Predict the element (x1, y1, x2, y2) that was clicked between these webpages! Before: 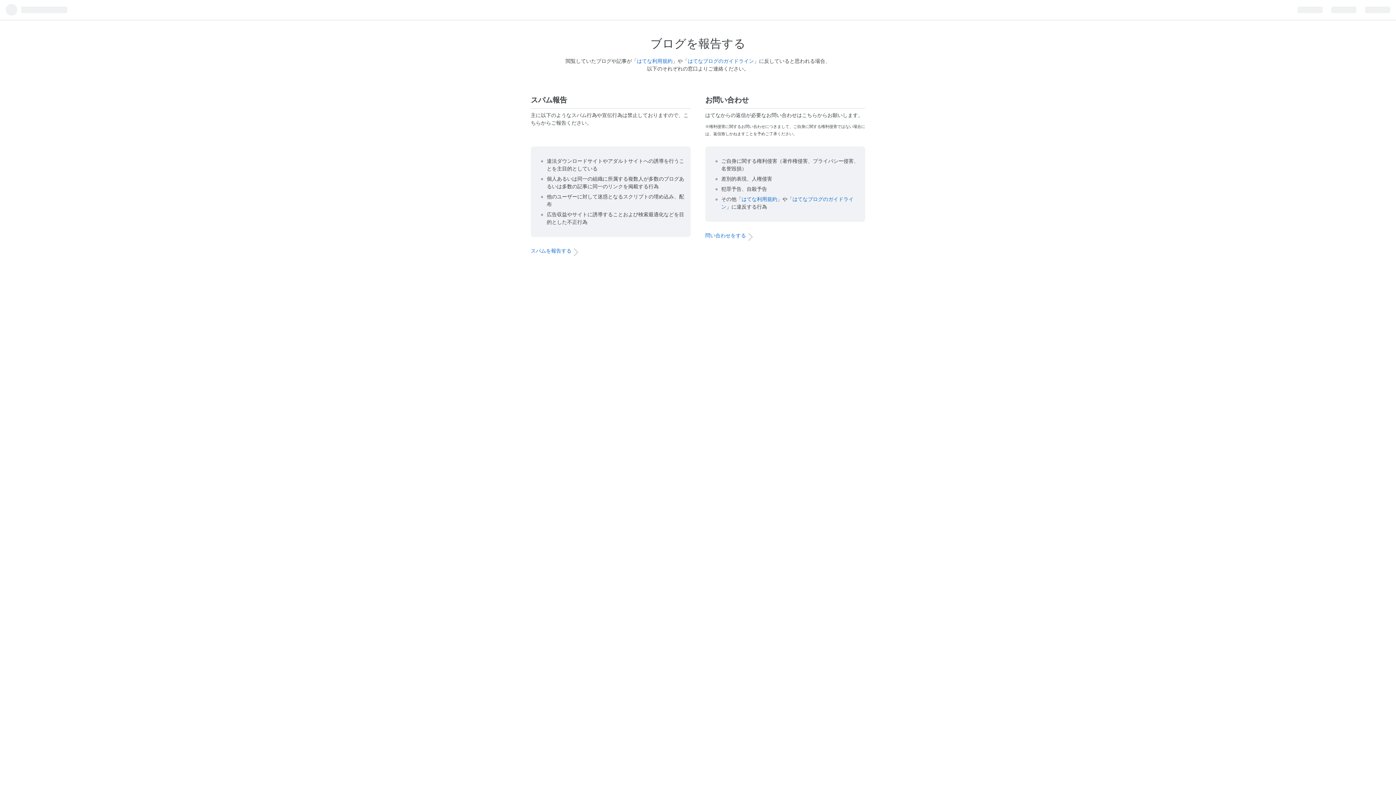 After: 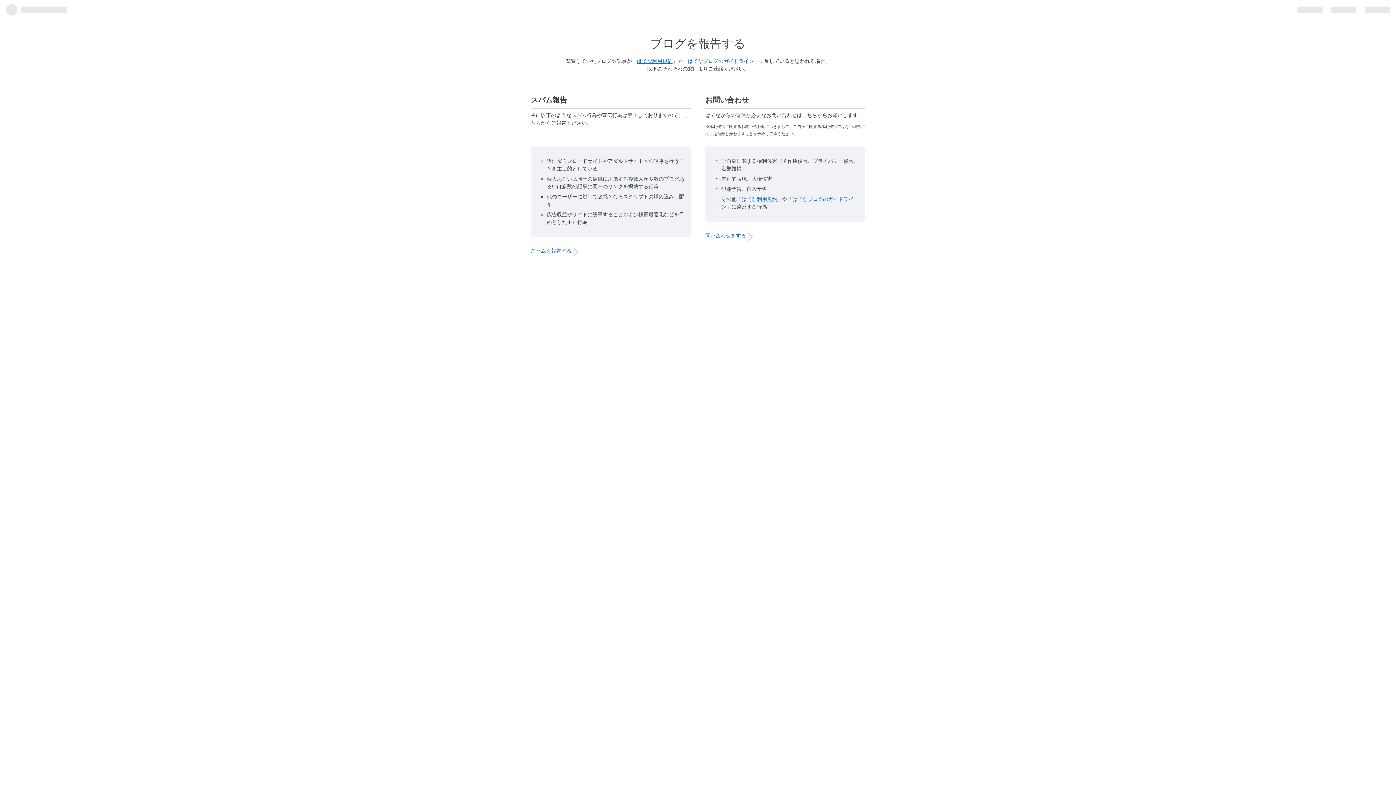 Action: bbox: (637, 58, 672, 64) label: はてな利用規約